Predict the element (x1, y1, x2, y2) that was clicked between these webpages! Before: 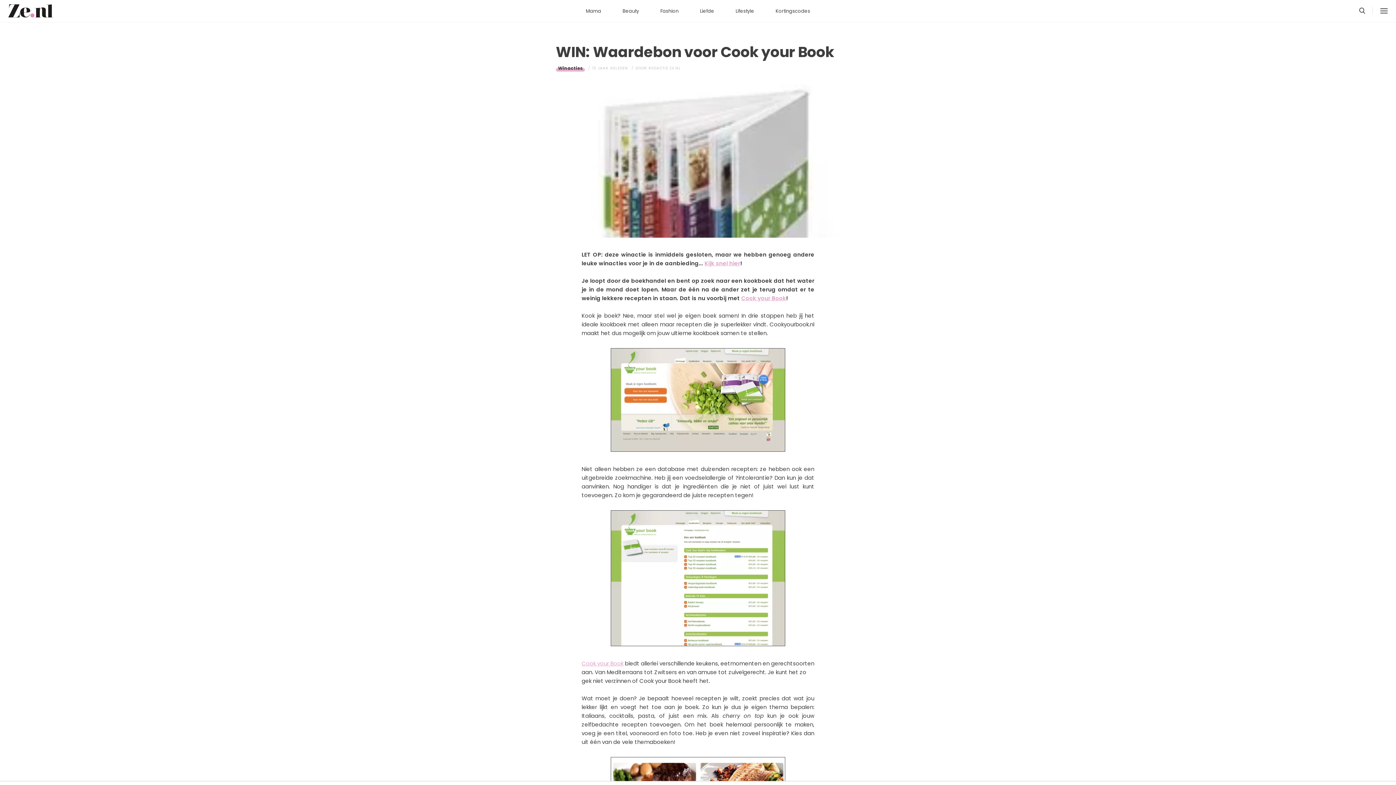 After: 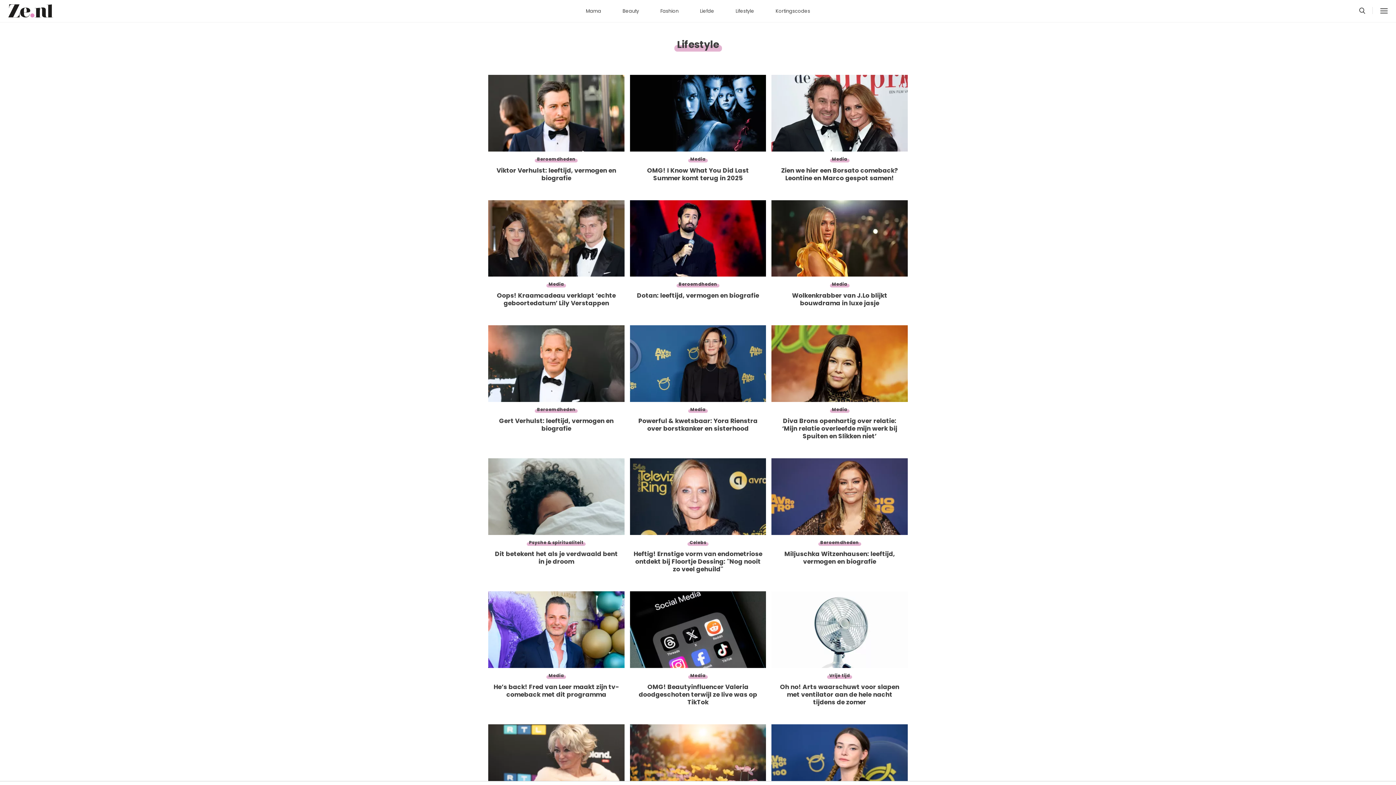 Action: bbox: (726, 4, 764, 18) label: Lifestyle